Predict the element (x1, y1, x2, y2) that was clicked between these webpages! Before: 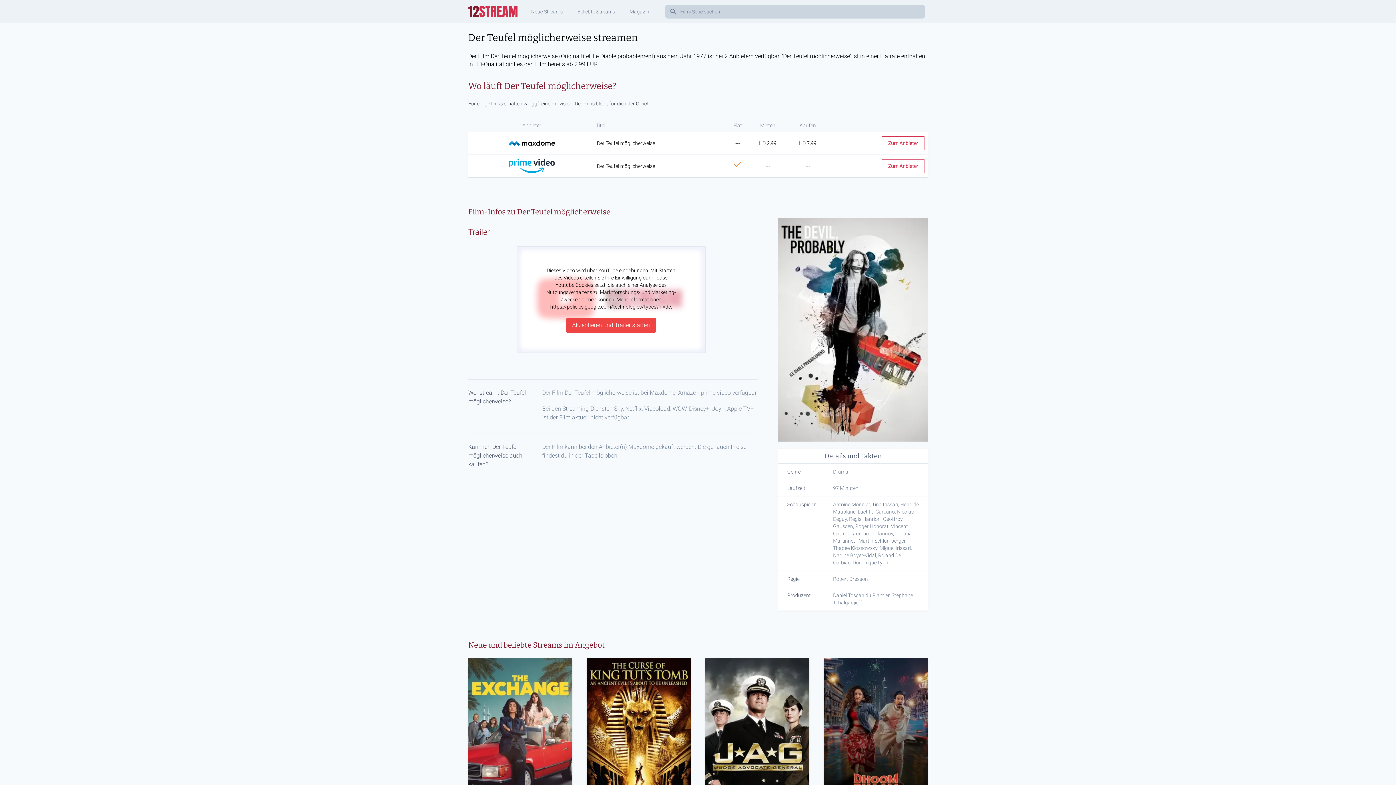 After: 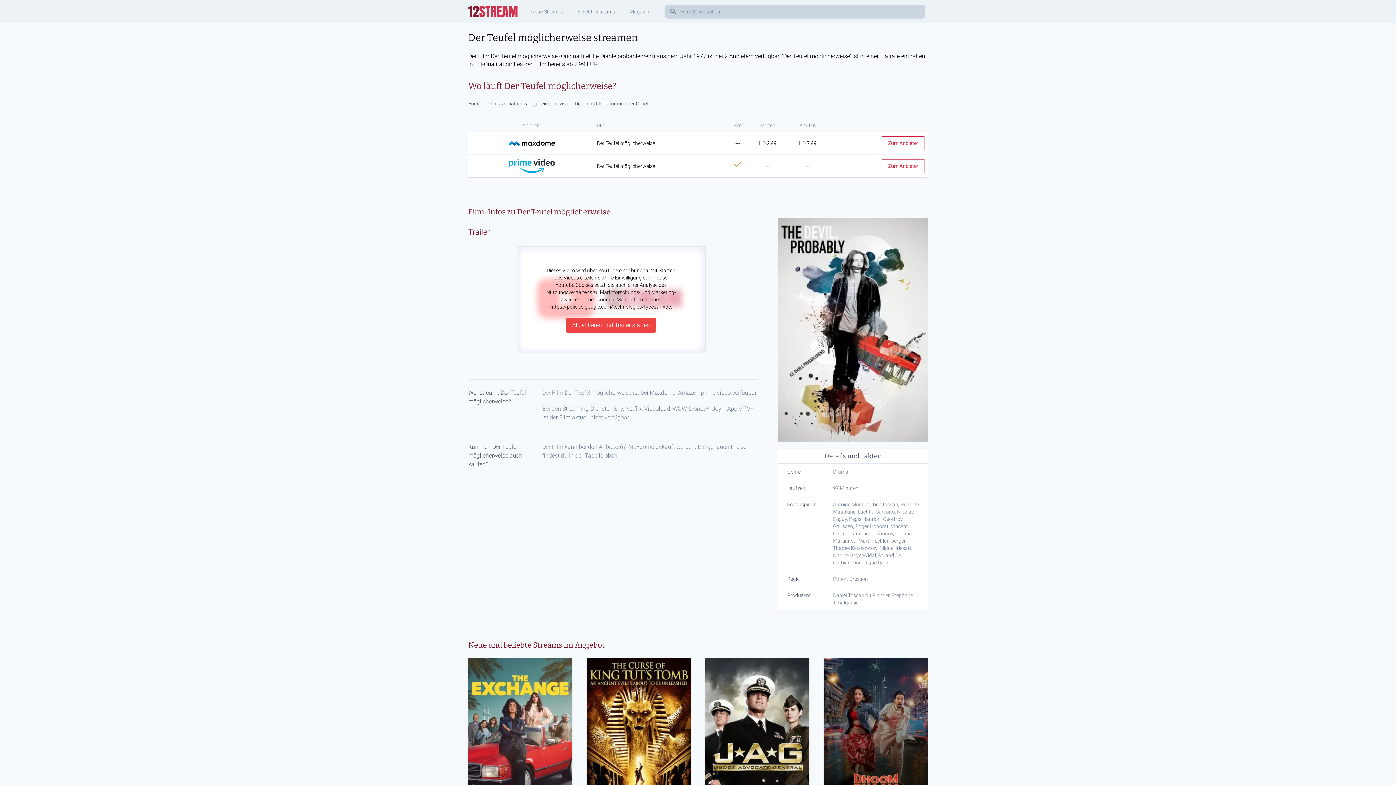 Action: label: https://policies.google.com/technologies/types?hl=de bbox: (550, 304, 671, 309)